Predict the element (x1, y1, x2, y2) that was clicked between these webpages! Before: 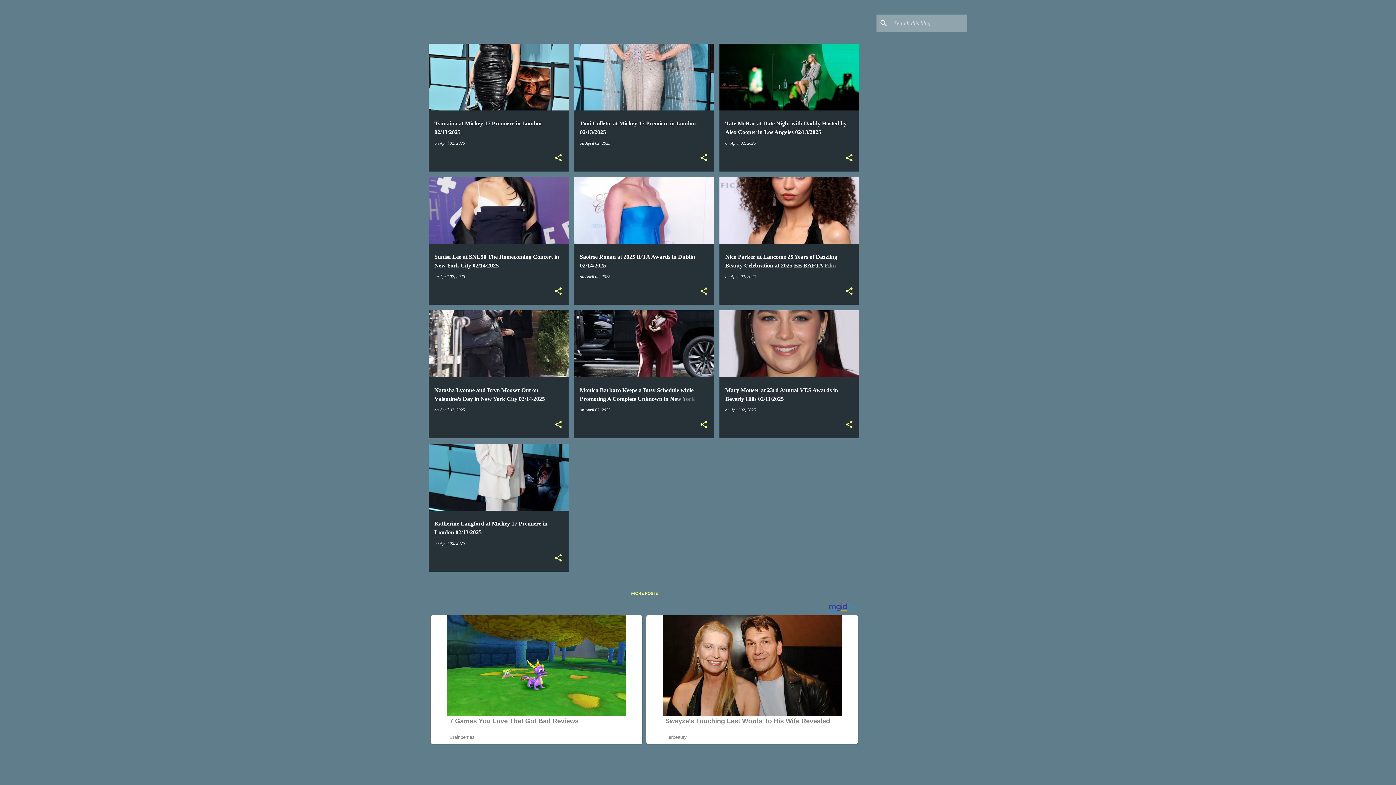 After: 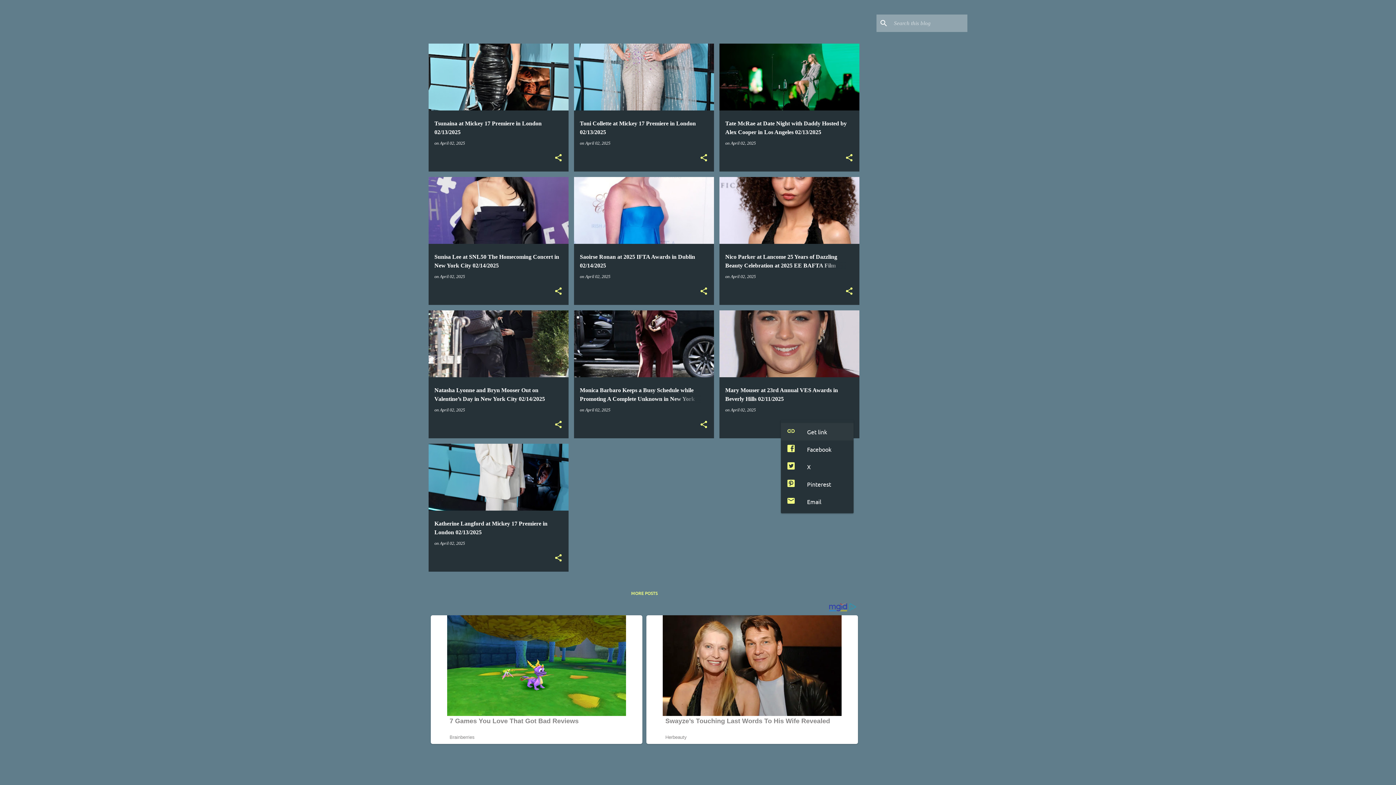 Action: label: Share bbox: (845, 420, 853, 429)